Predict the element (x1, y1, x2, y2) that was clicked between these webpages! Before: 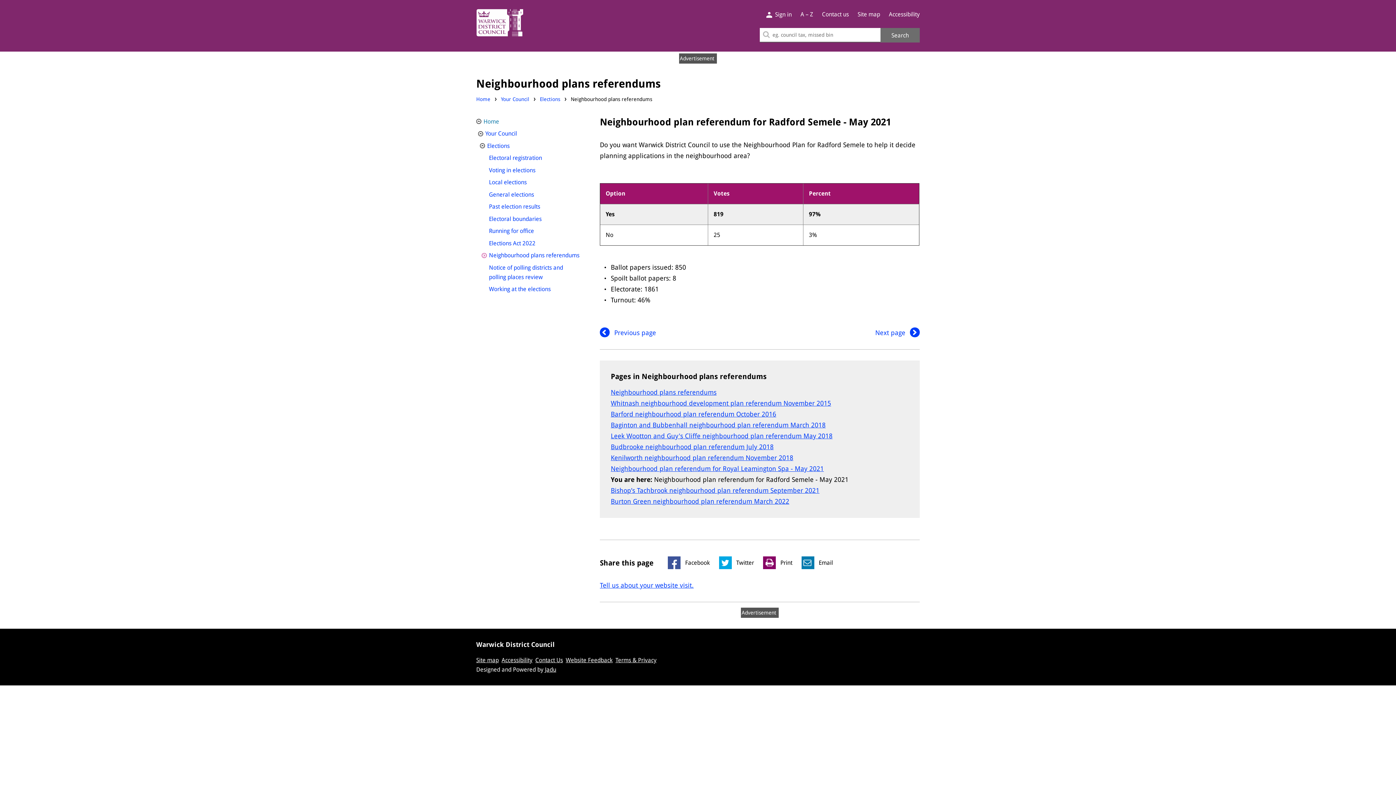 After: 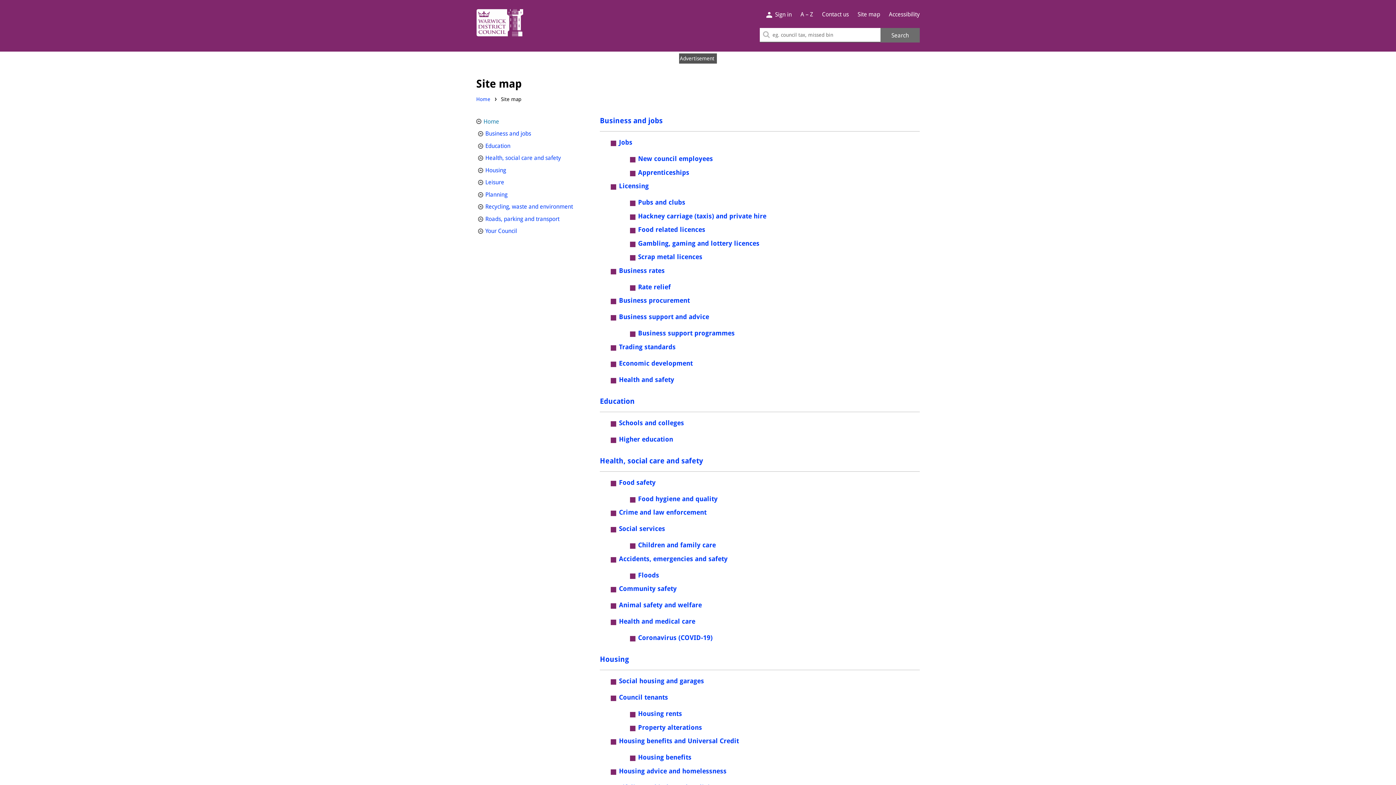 Action: label: Site map bbox: (857, 11, 880, 17)